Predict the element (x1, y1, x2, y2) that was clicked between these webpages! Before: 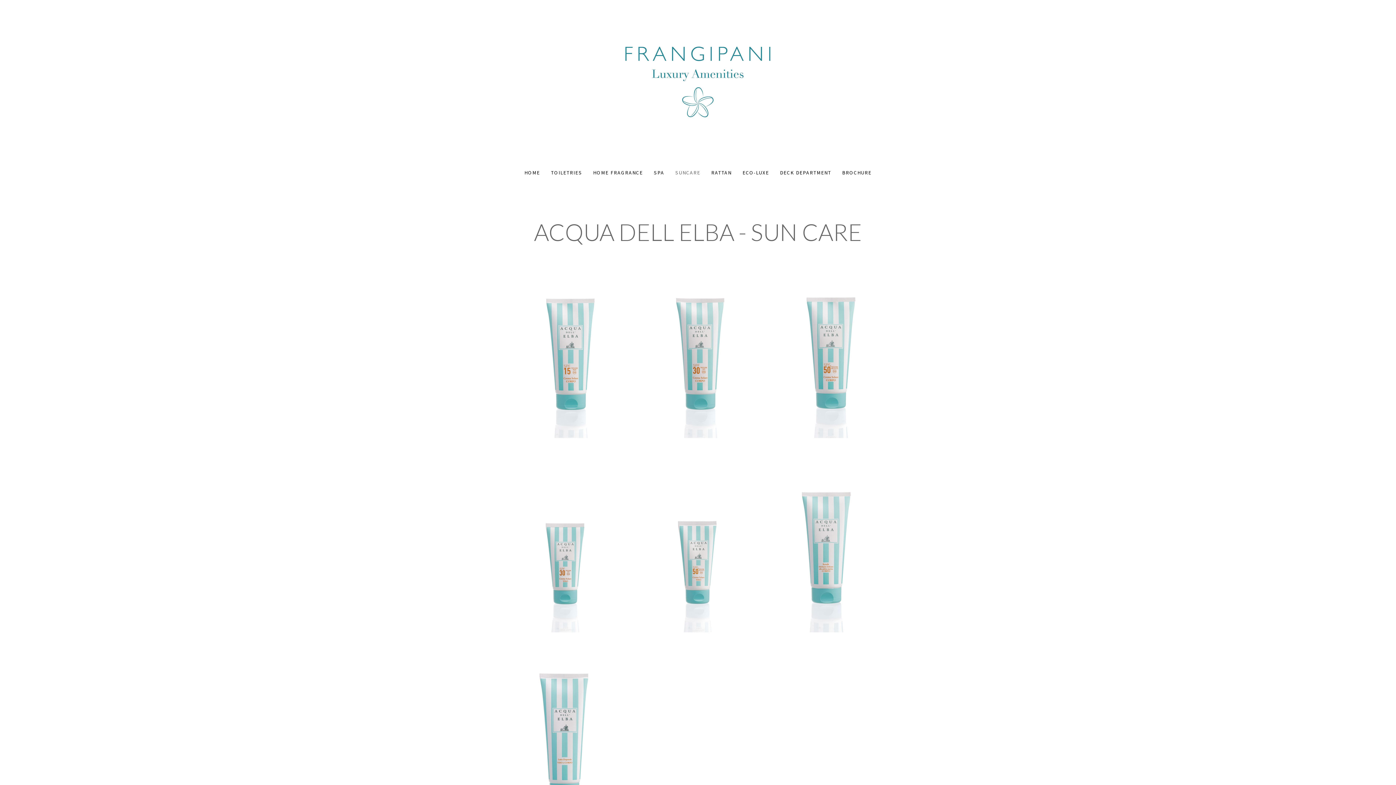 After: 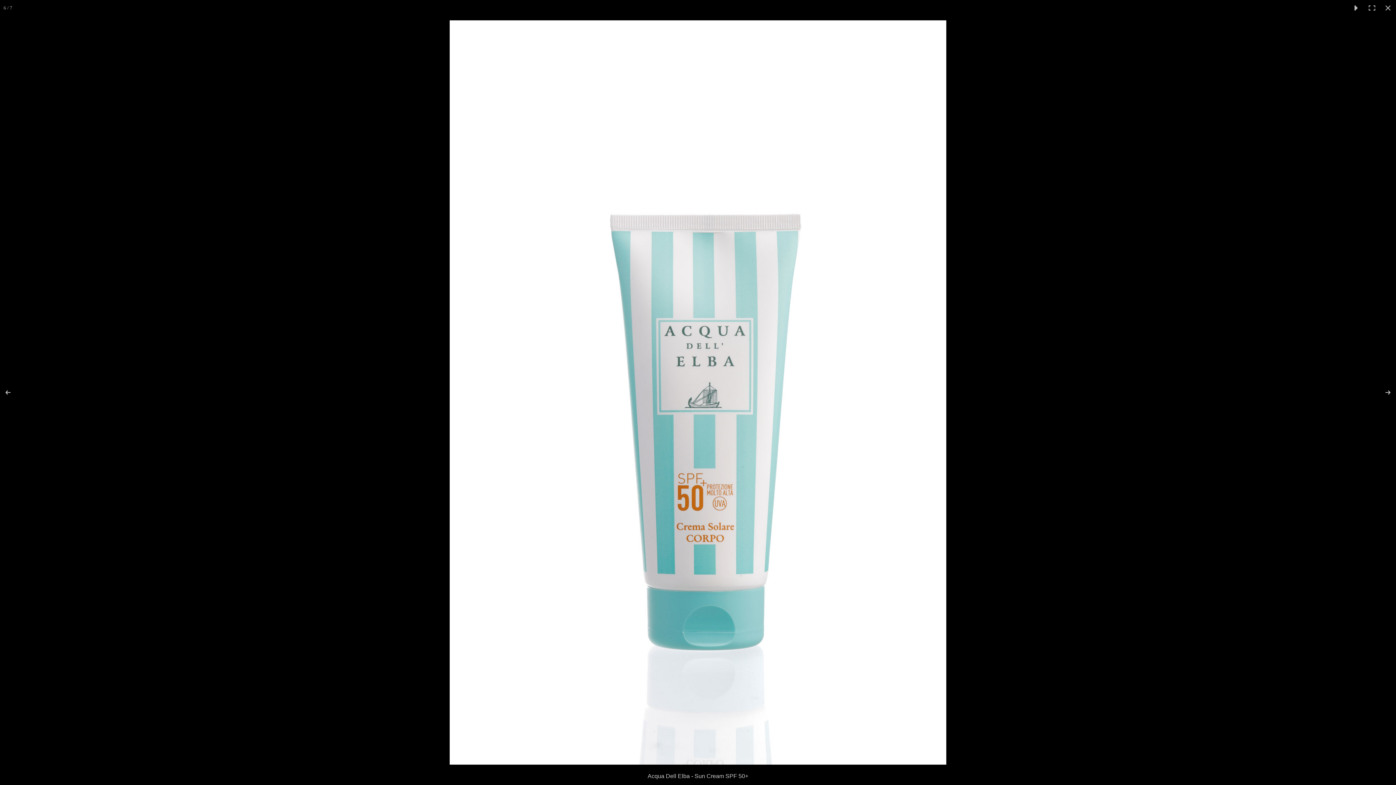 Action: bbox: (765, 248, 892, 438)